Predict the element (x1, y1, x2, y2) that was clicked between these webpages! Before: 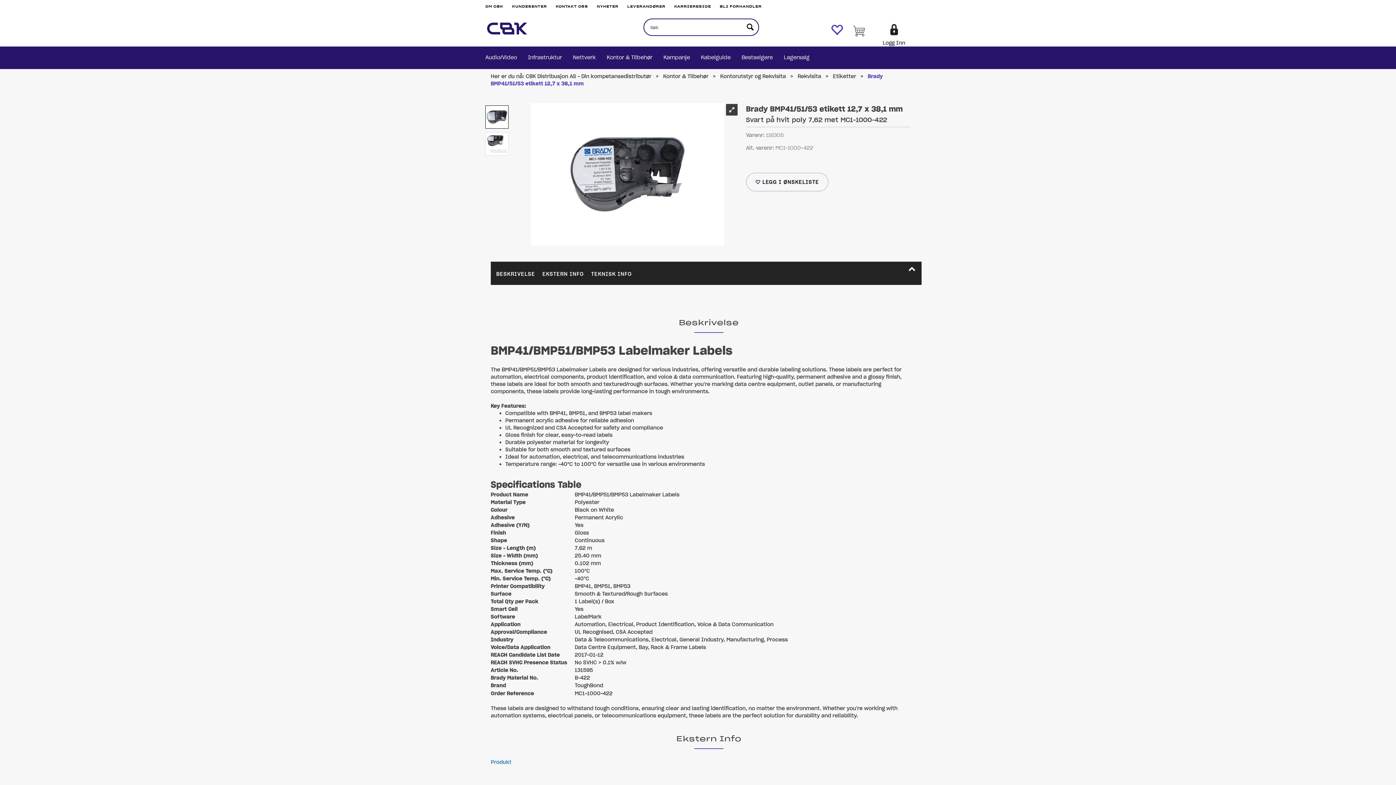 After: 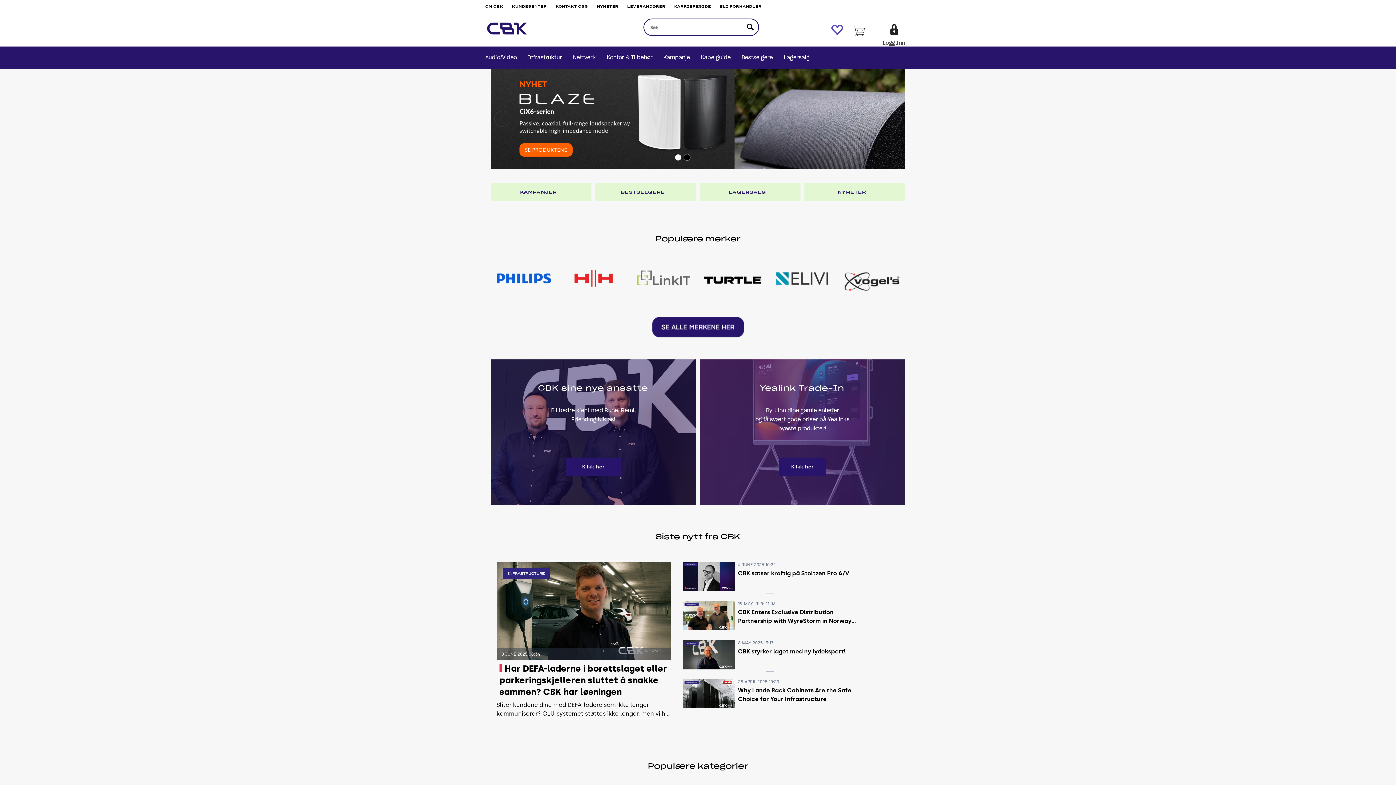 Action: bbox: (485, 20, 527, 43)